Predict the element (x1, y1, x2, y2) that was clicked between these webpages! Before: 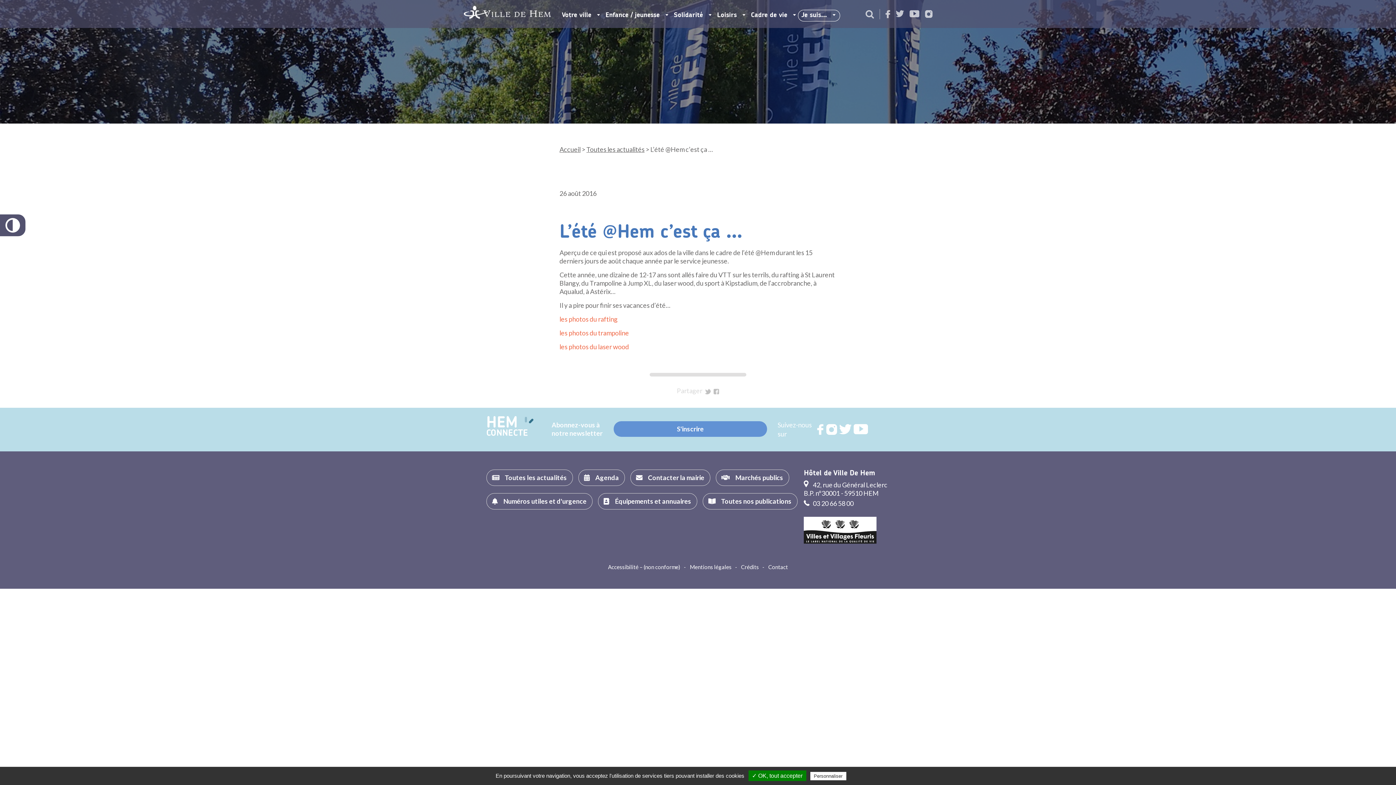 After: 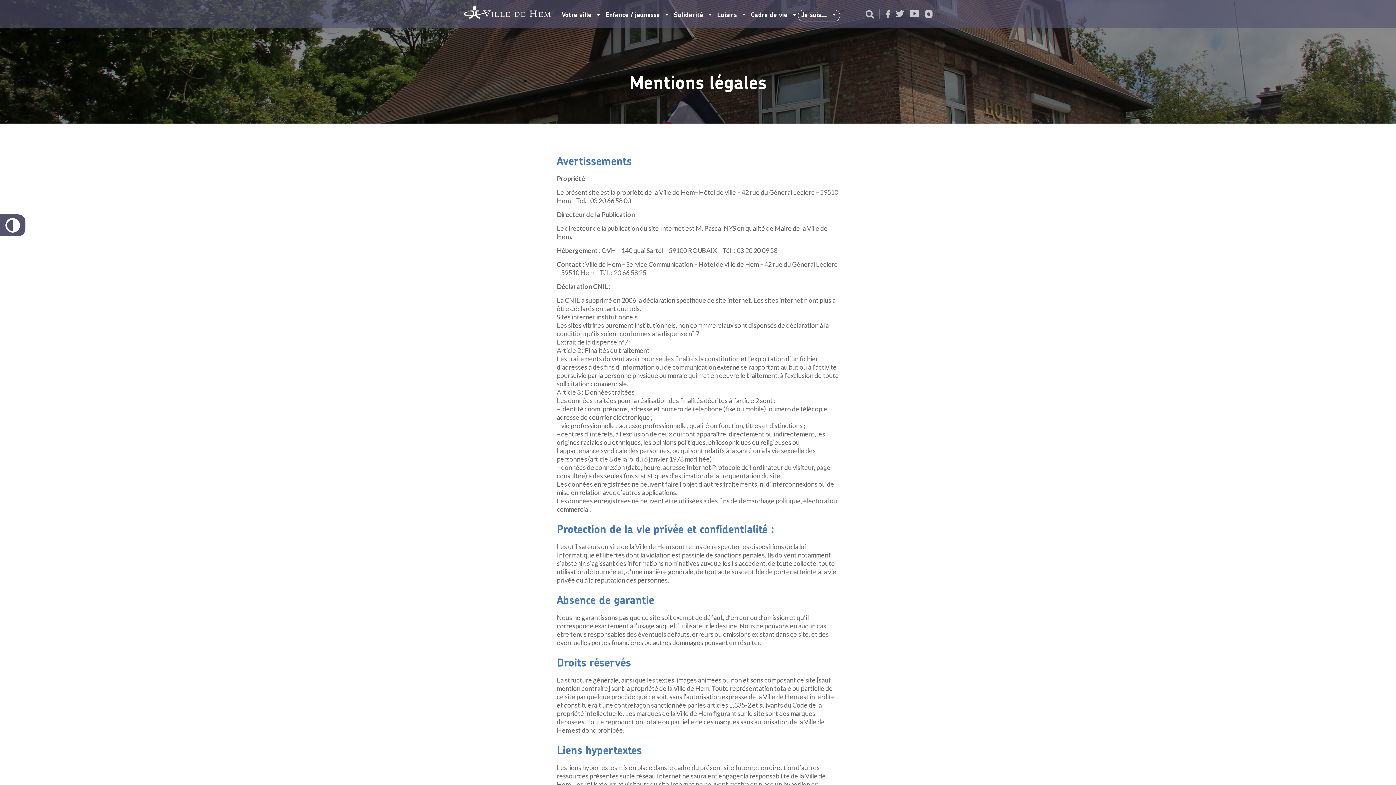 Action: label: Mentions légales bbox: (690, 563, 731, 570)